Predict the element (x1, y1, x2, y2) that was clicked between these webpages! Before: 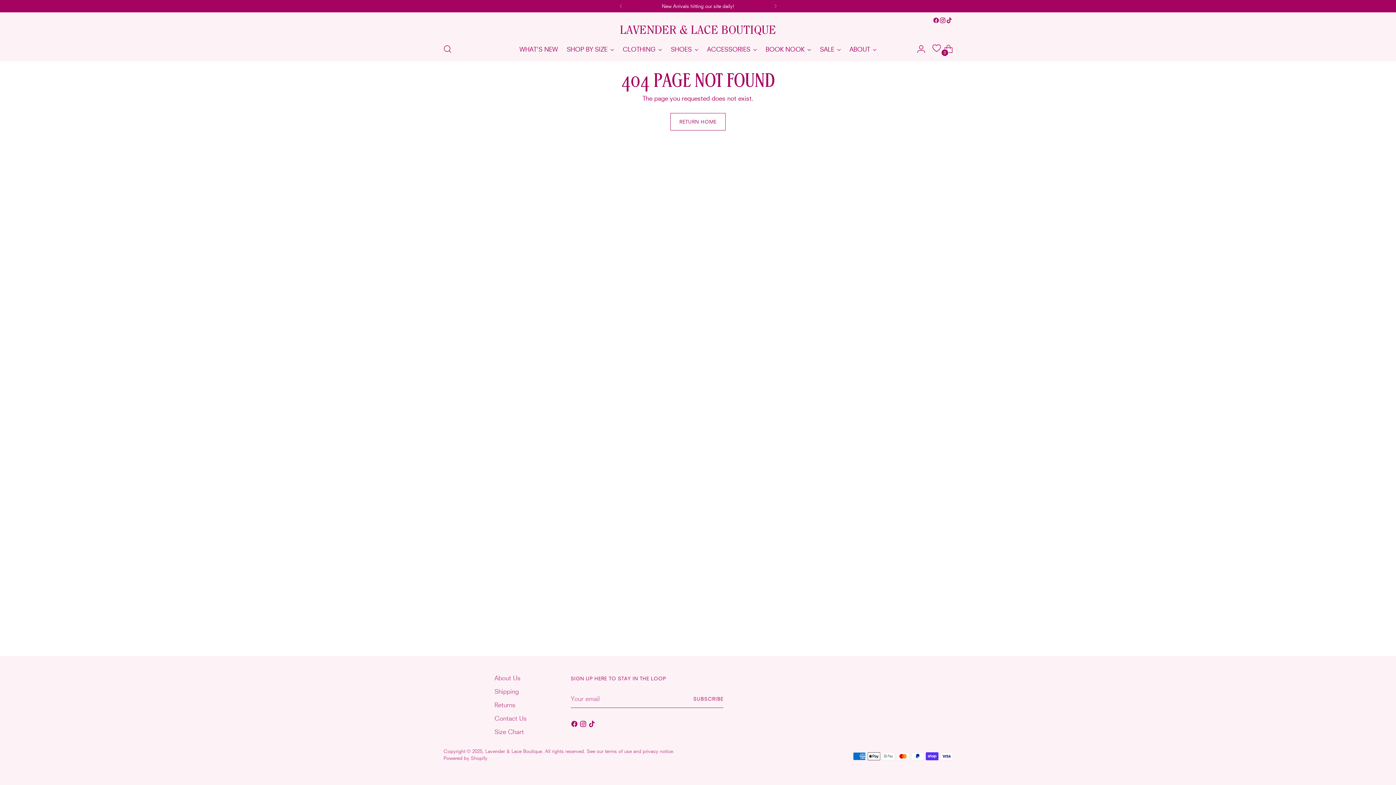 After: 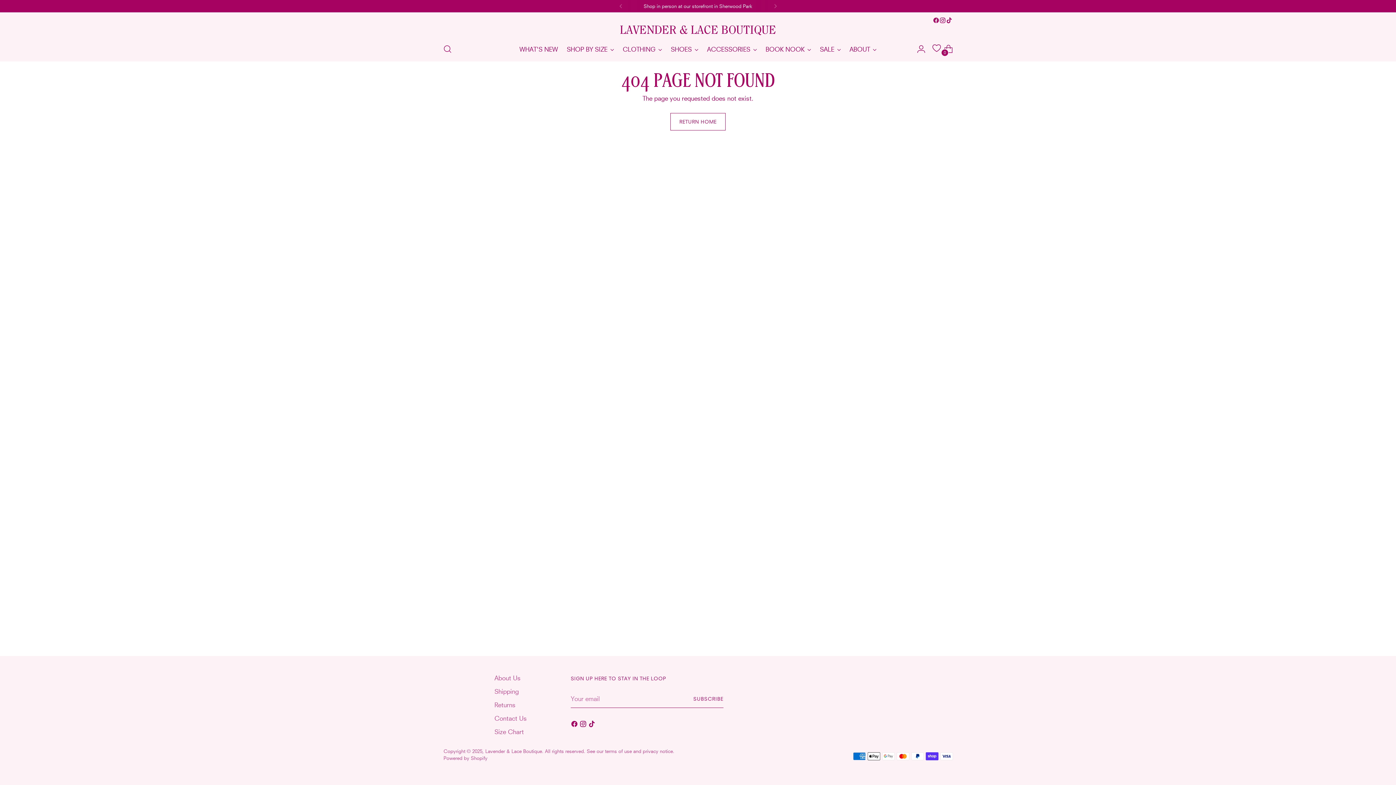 Action: bbox: (946, 17, 952, 23)